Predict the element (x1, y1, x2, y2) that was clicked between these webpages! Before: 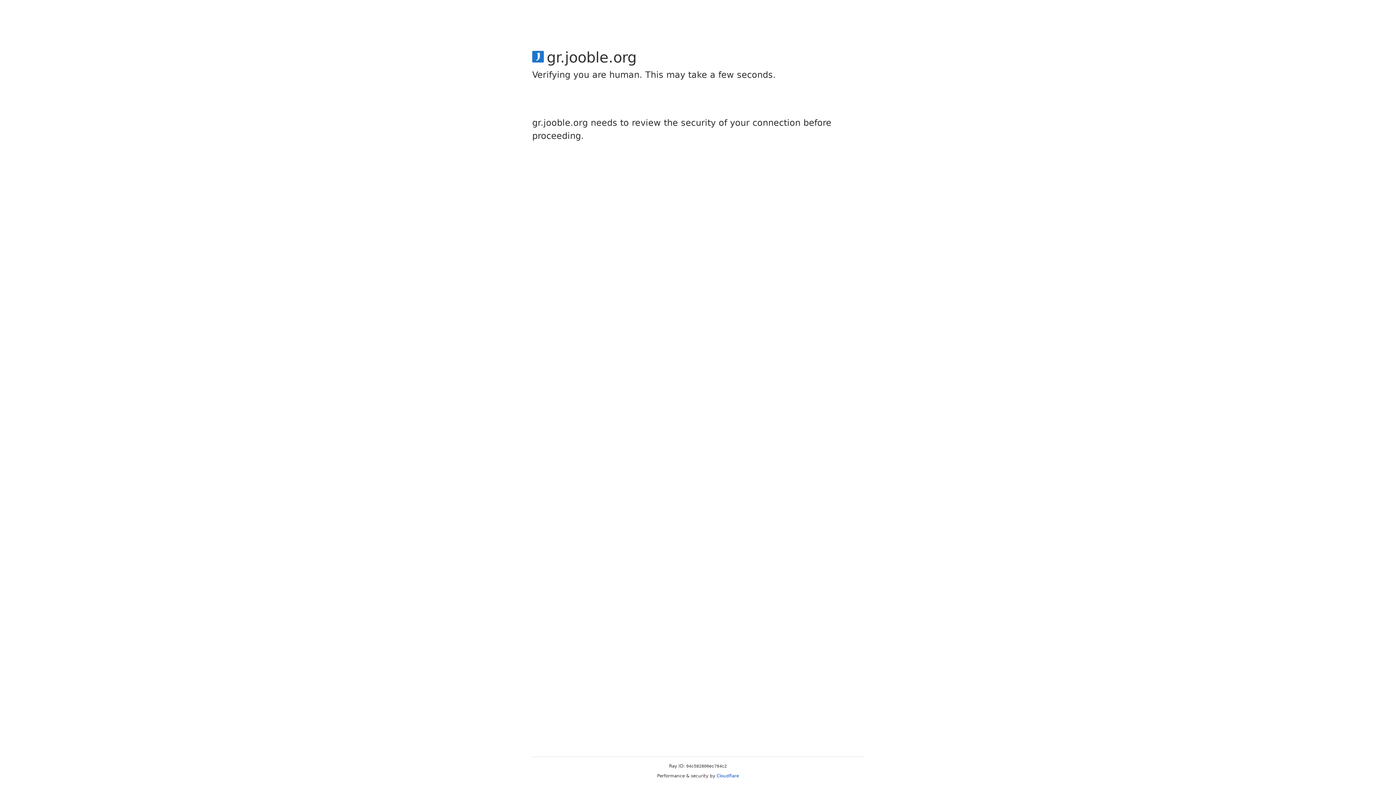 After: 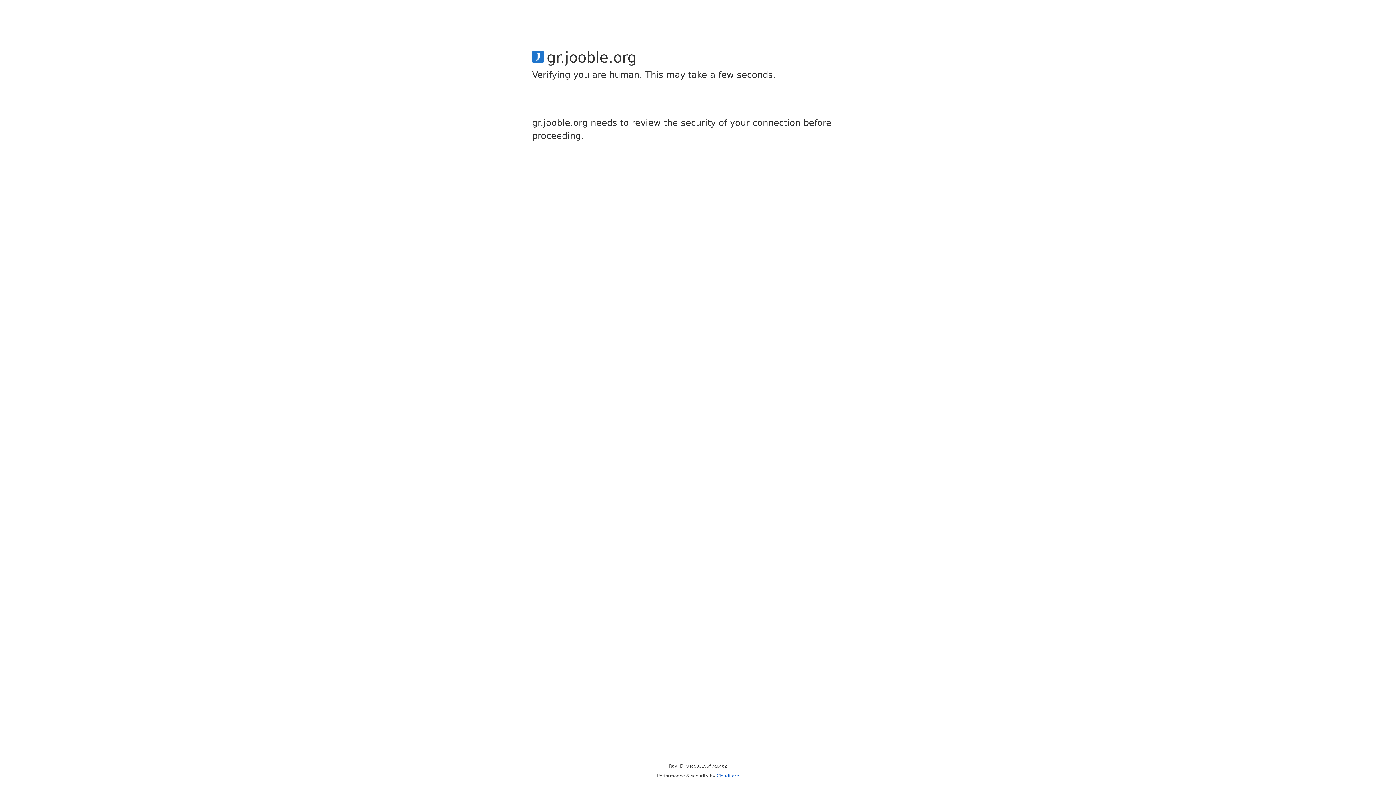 Action: label: Cloudflare bbox: (716, 773, 739, 778)